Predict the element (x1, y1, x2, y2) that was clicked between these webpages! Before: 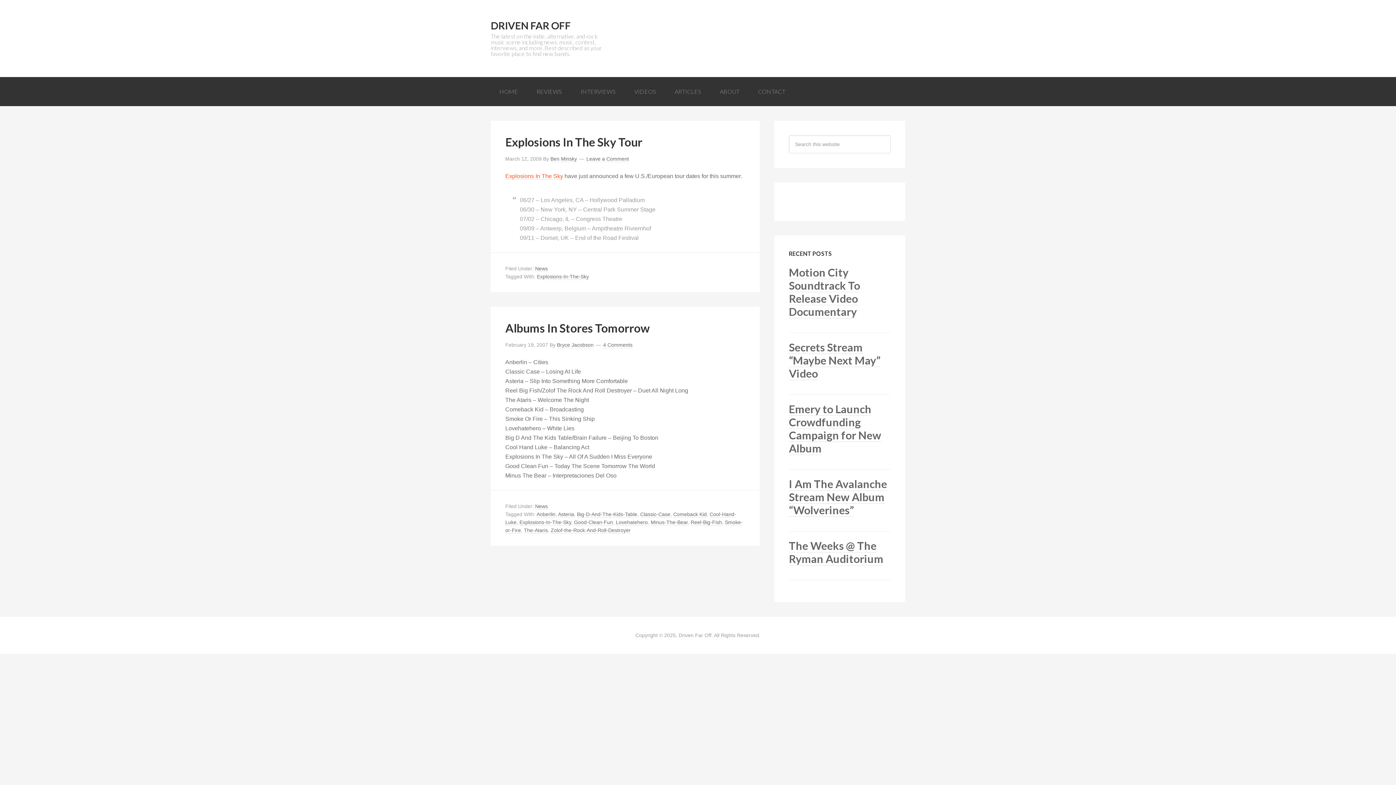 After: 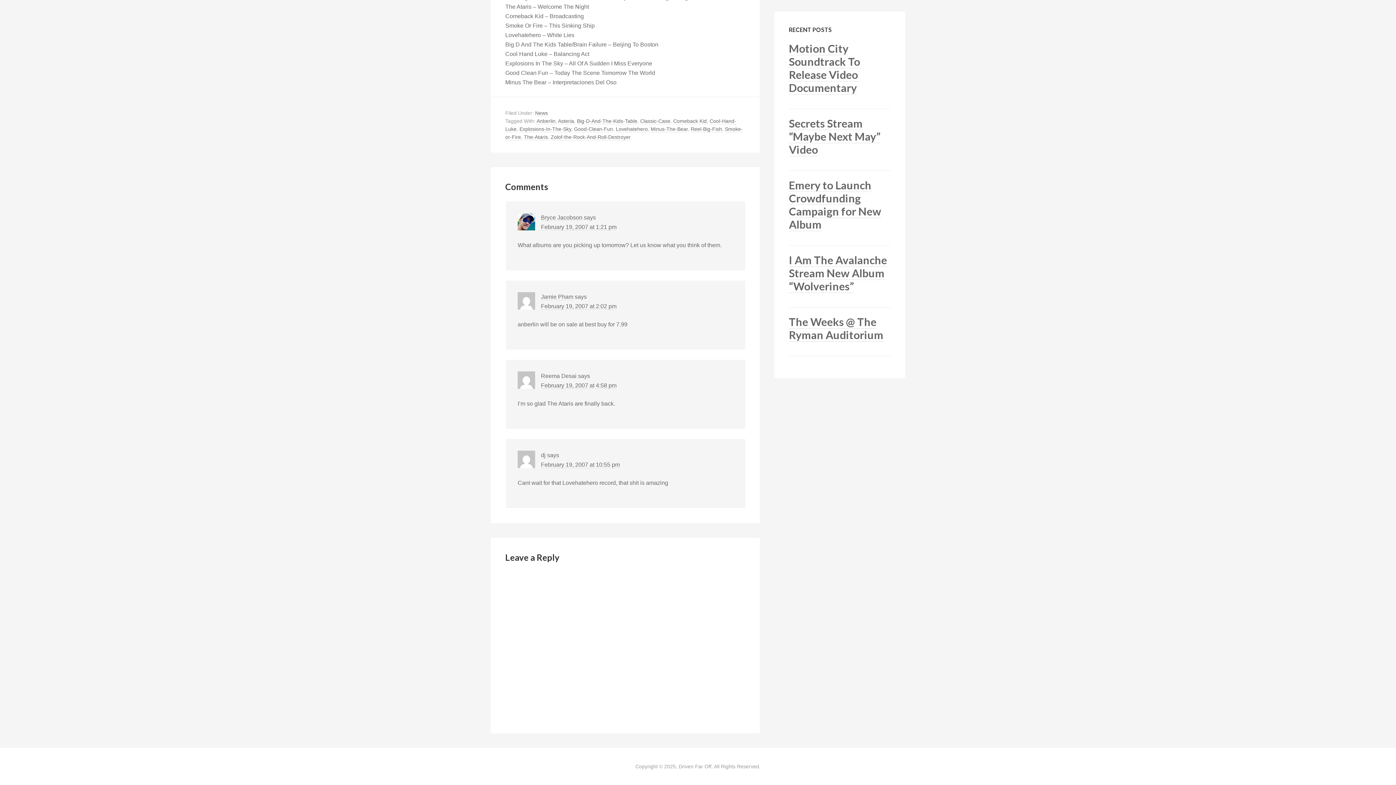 Action: label: 4 Comments bbox: (603, 342, 632, 348)